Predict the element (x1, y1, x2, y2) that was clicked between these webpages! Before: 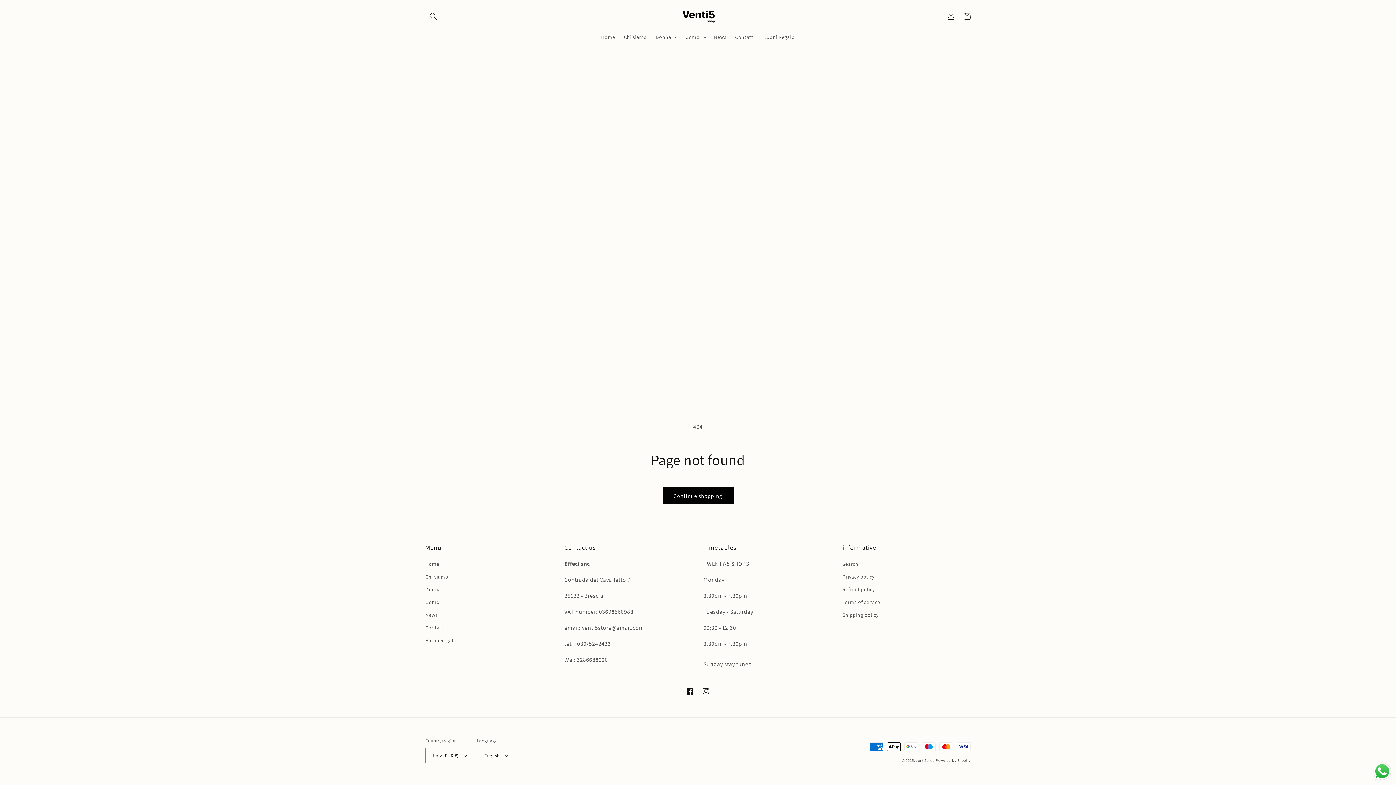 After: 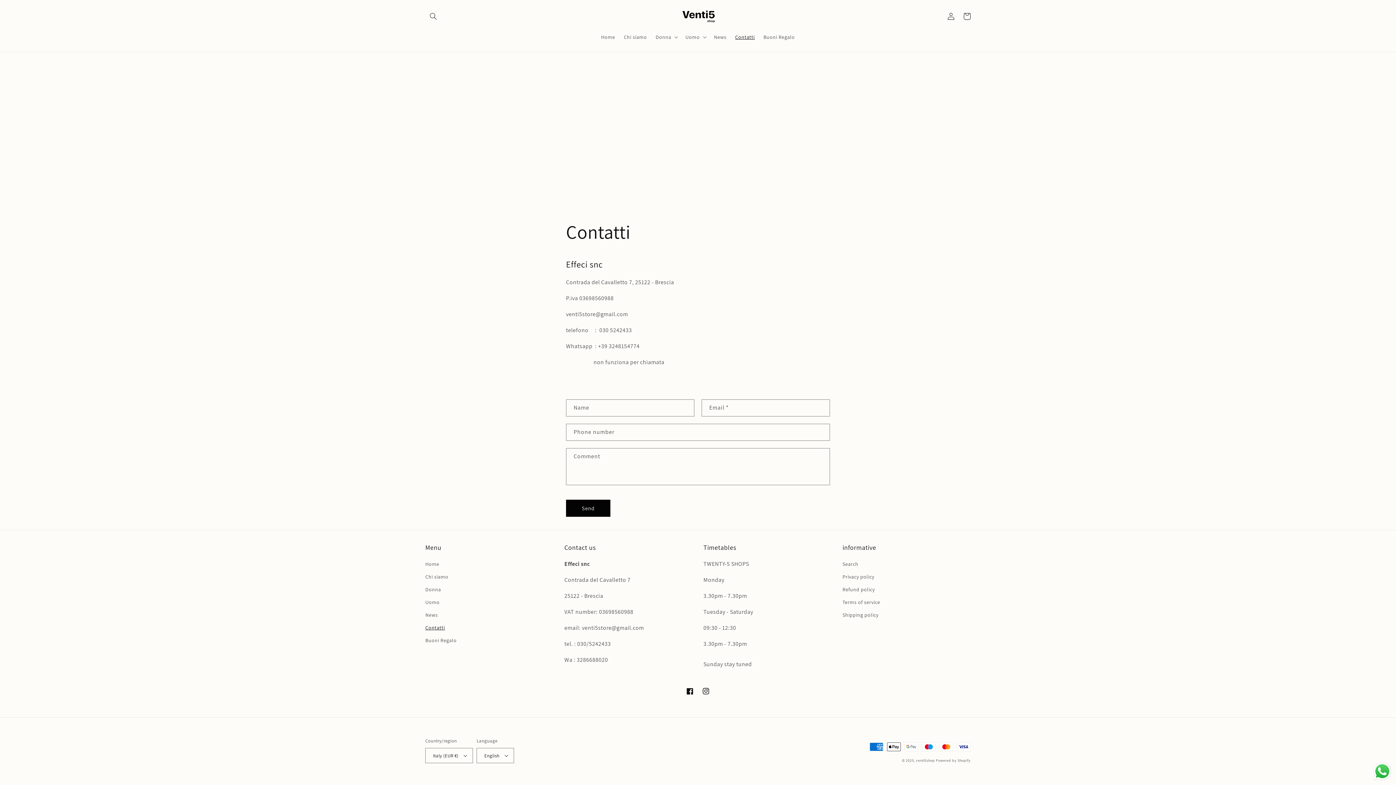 Action: bbox: (425, 621, 445, 634) label: Contatti